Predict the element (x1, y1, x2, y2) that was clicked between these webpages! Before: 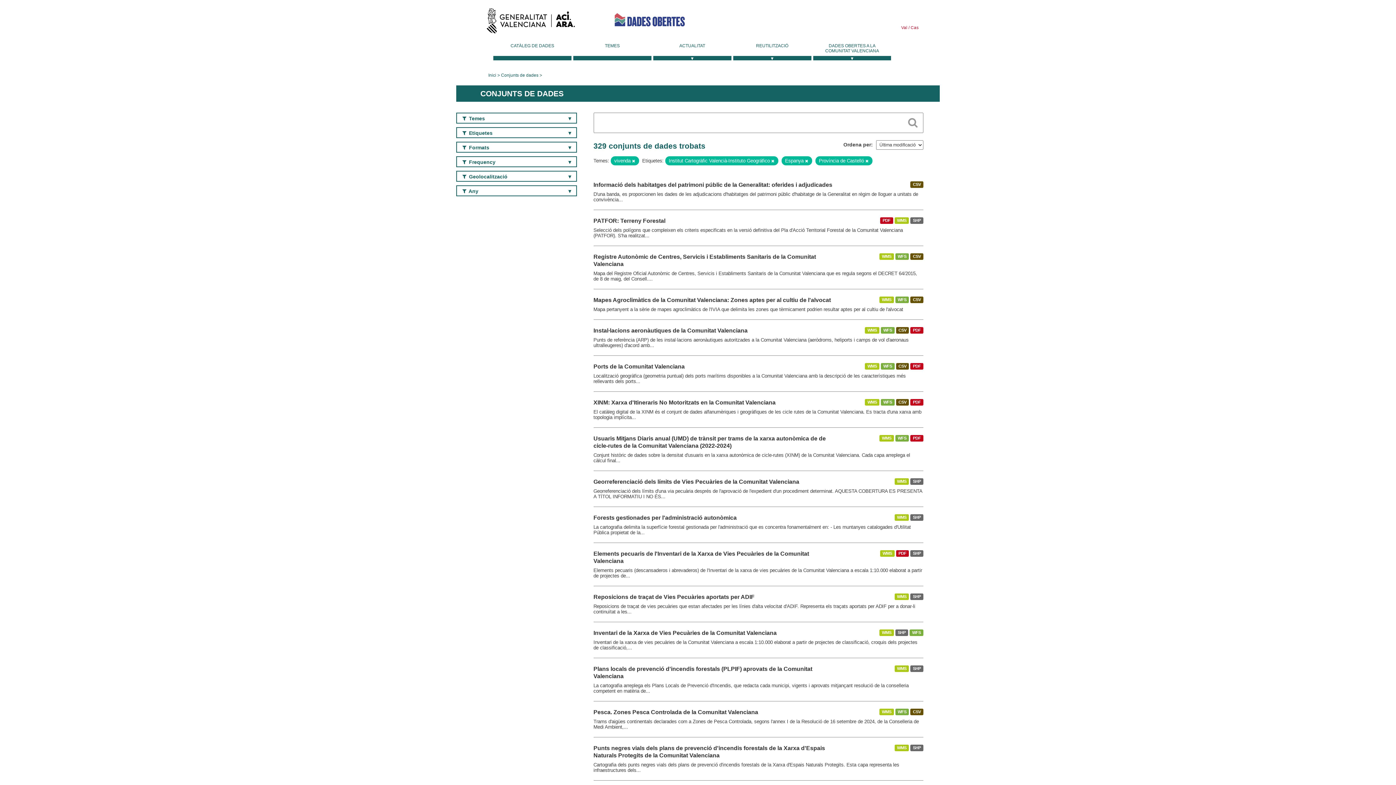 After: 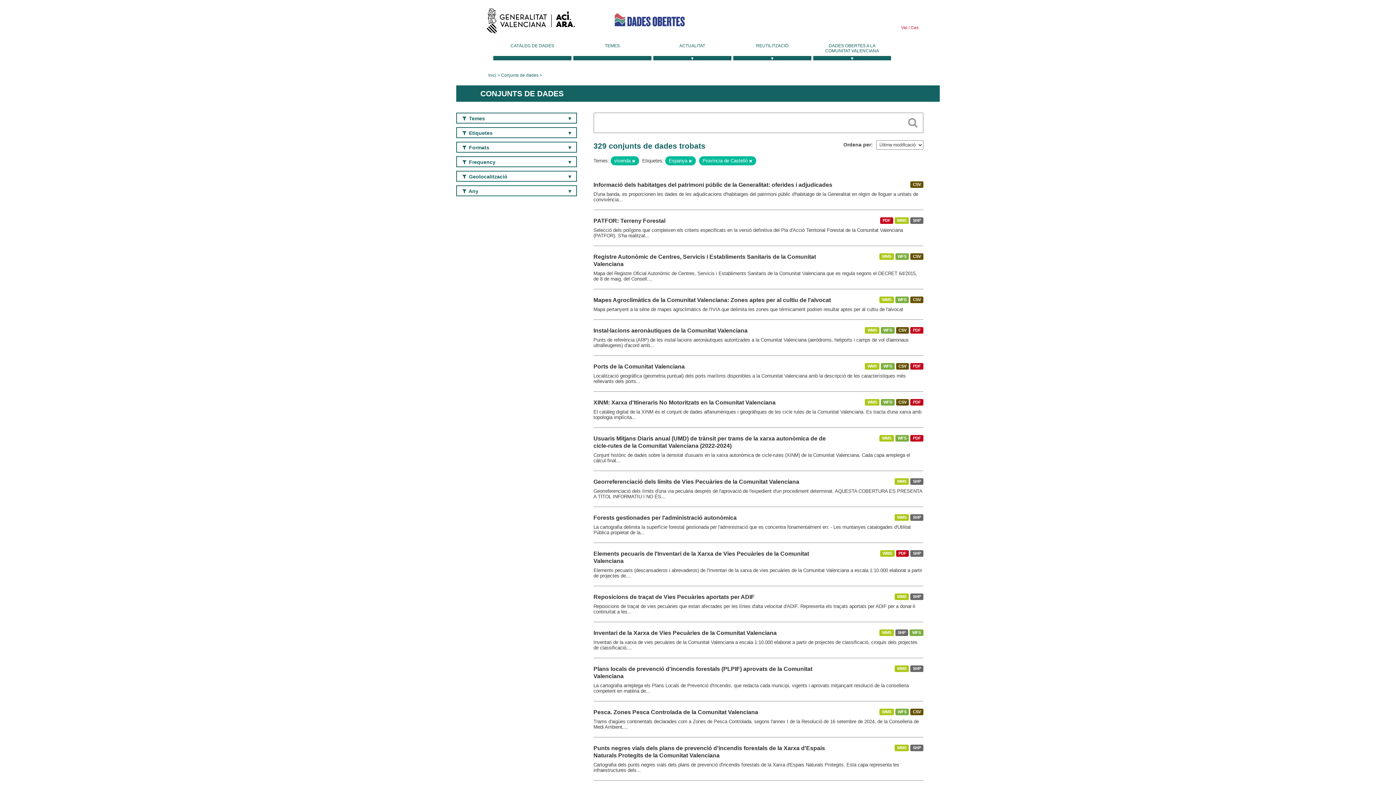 Action: bbox: (771, 158, 774, 163)